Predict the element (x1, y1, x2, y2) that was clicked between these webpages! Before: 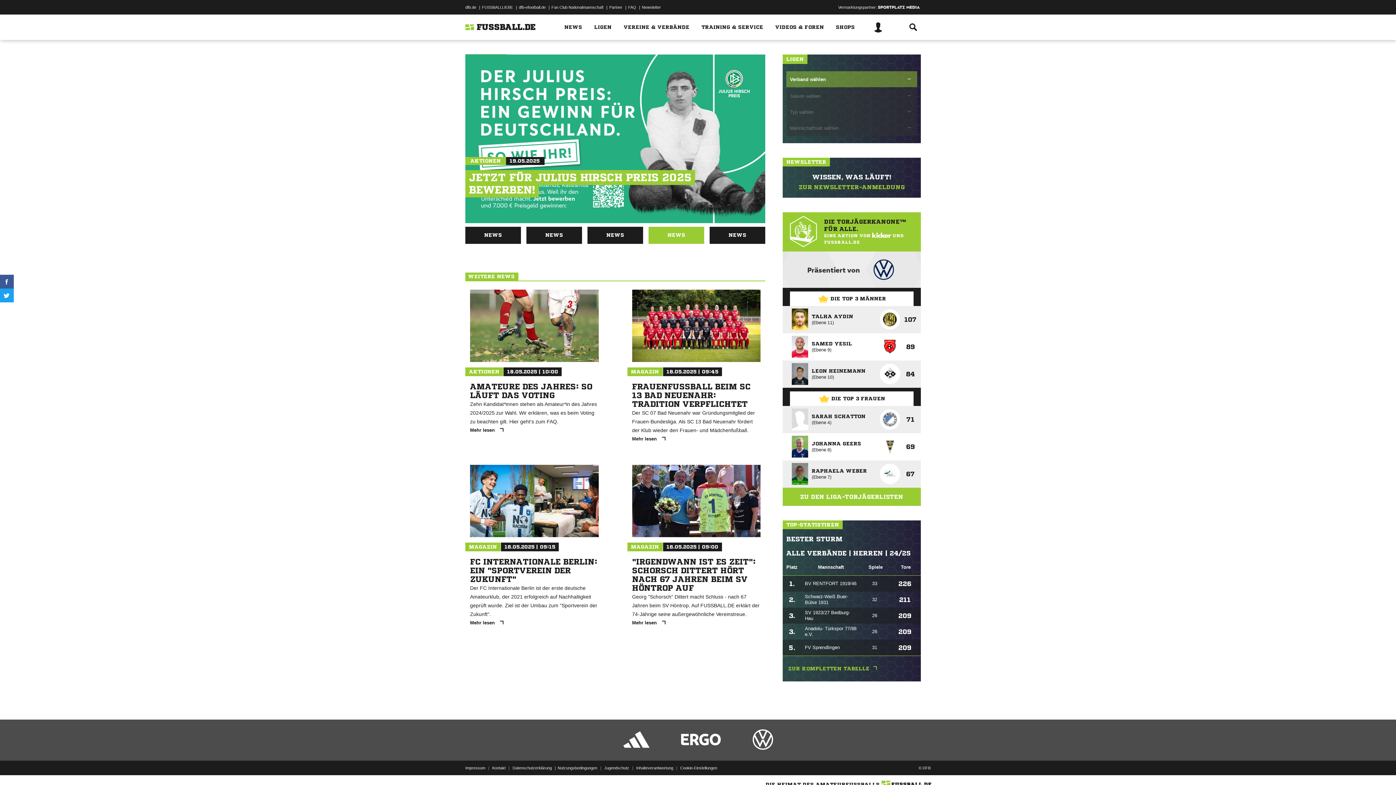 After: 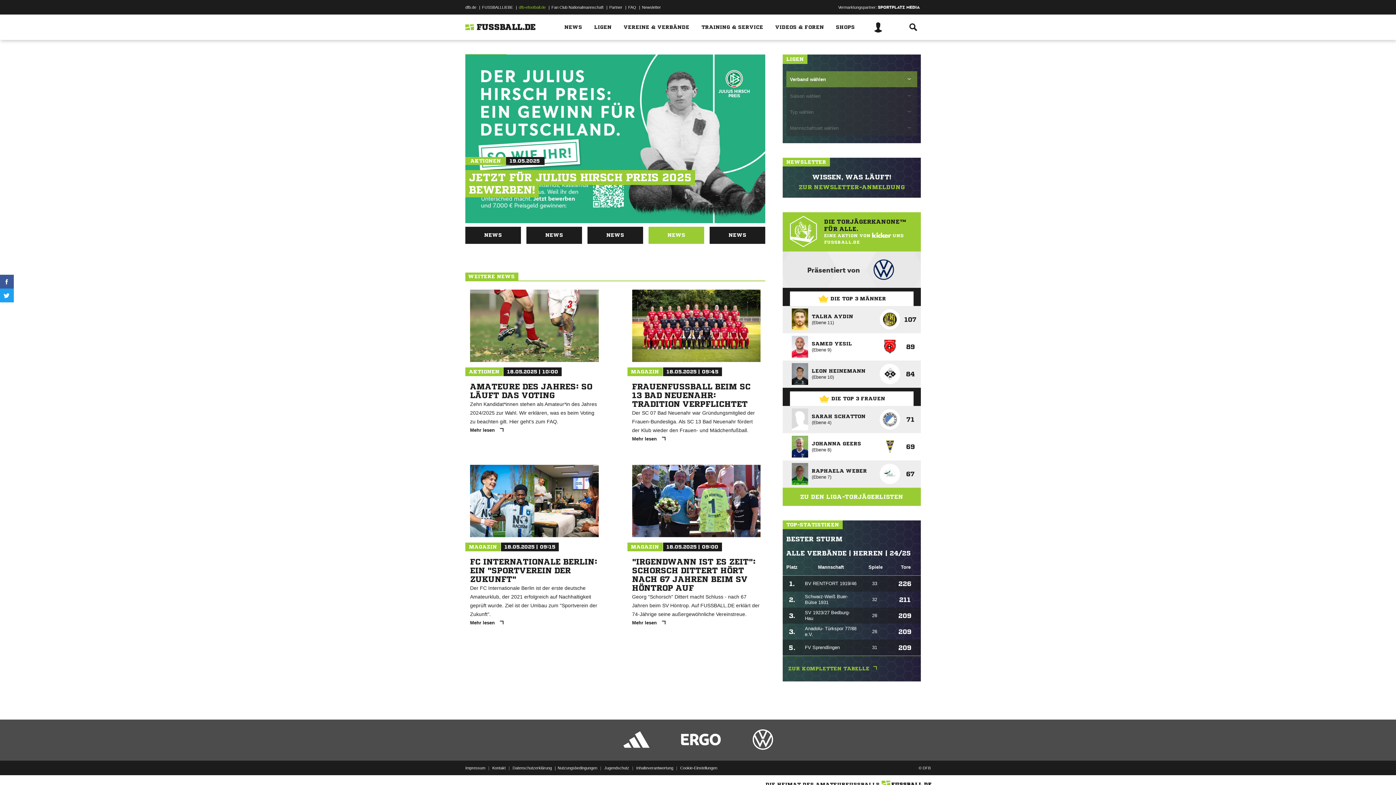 Action: bbox: (518, 1, 545, 12) label: dfb-efootball.de